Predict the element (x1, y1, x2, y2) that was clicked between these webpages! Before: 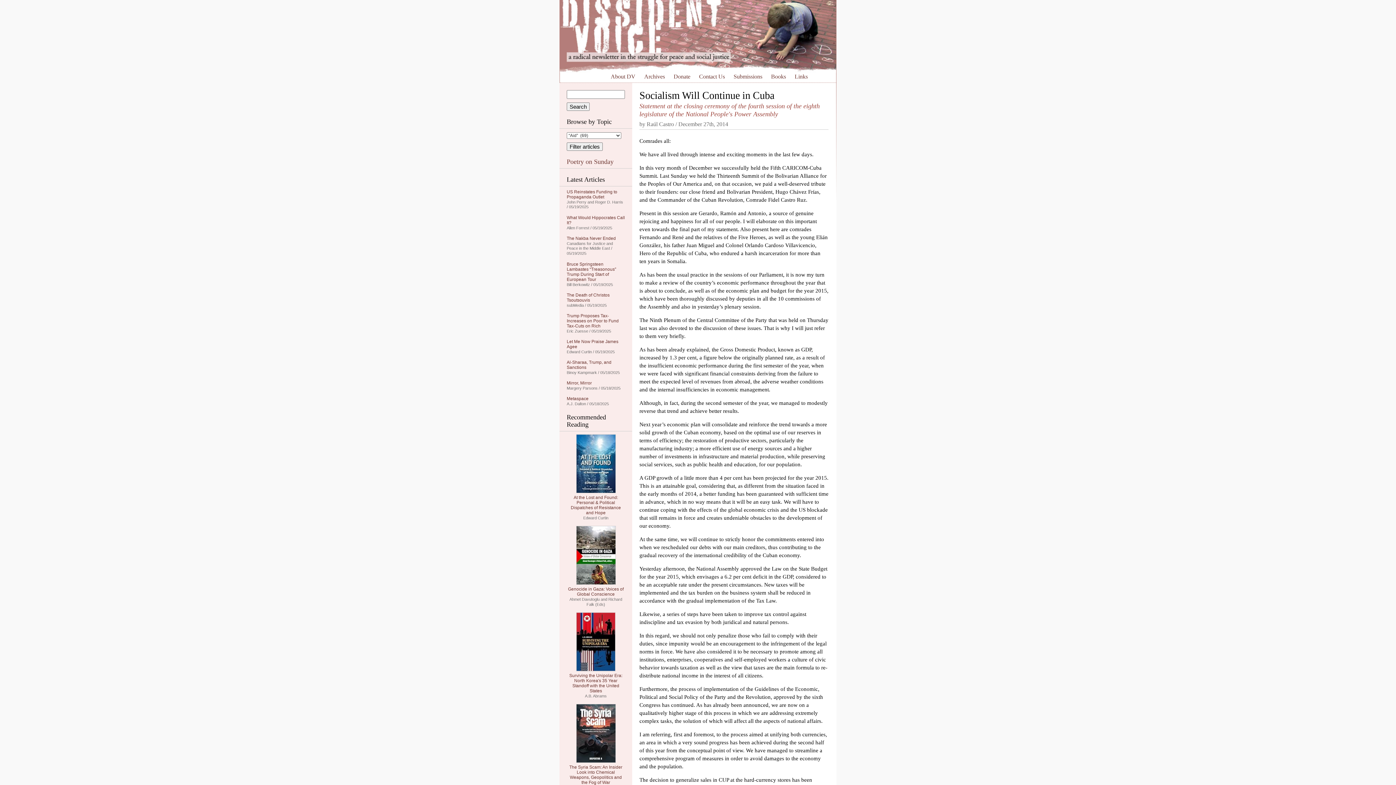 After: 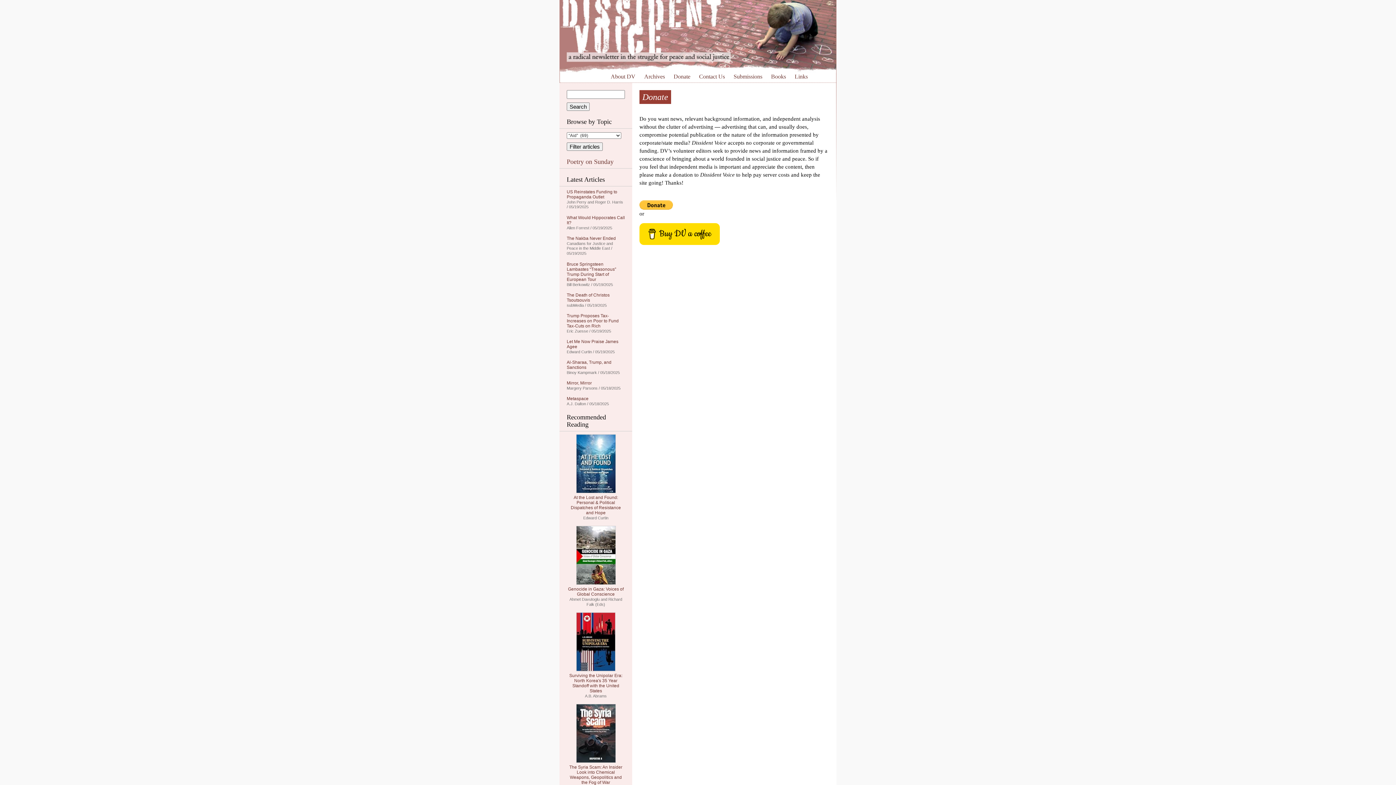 Action: label: Donate bbox: (673, 73, 690, 79)